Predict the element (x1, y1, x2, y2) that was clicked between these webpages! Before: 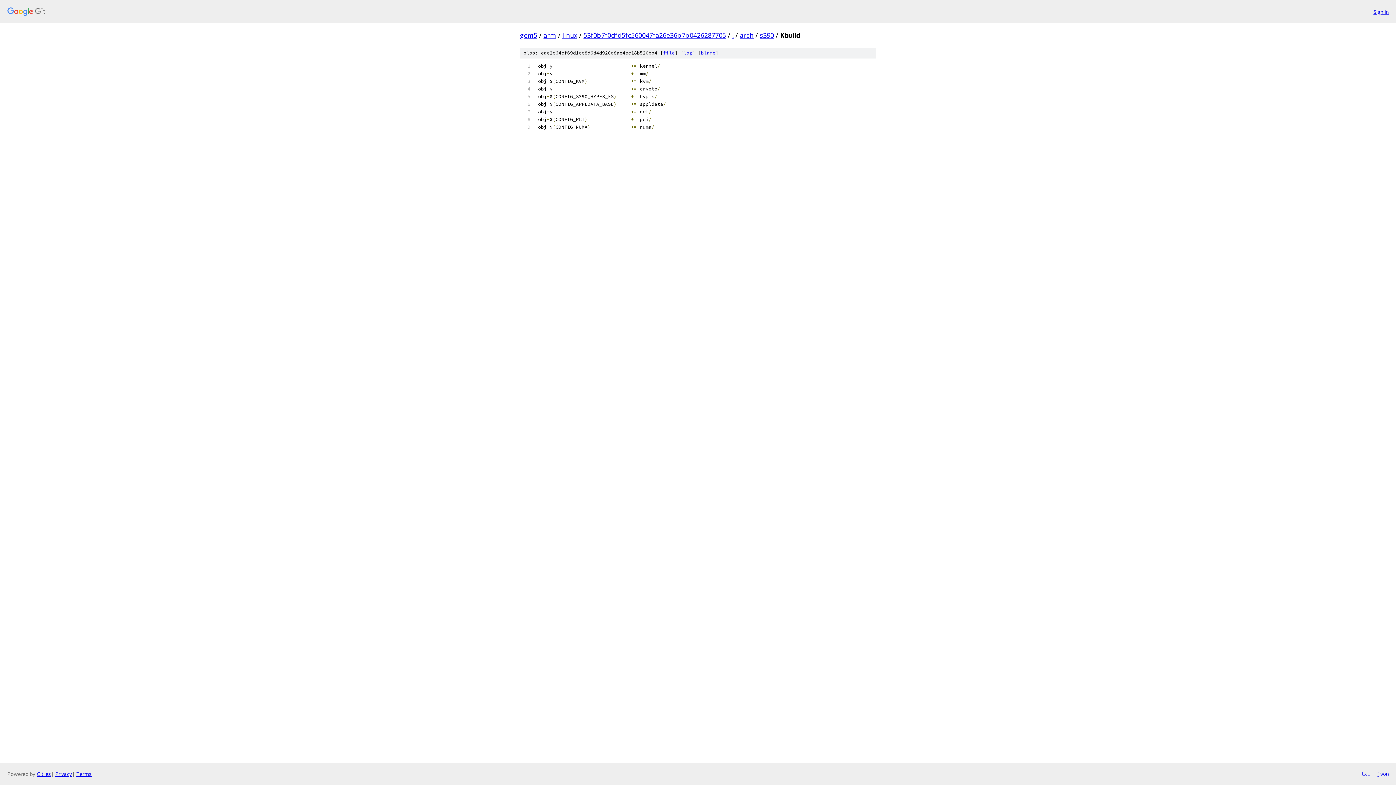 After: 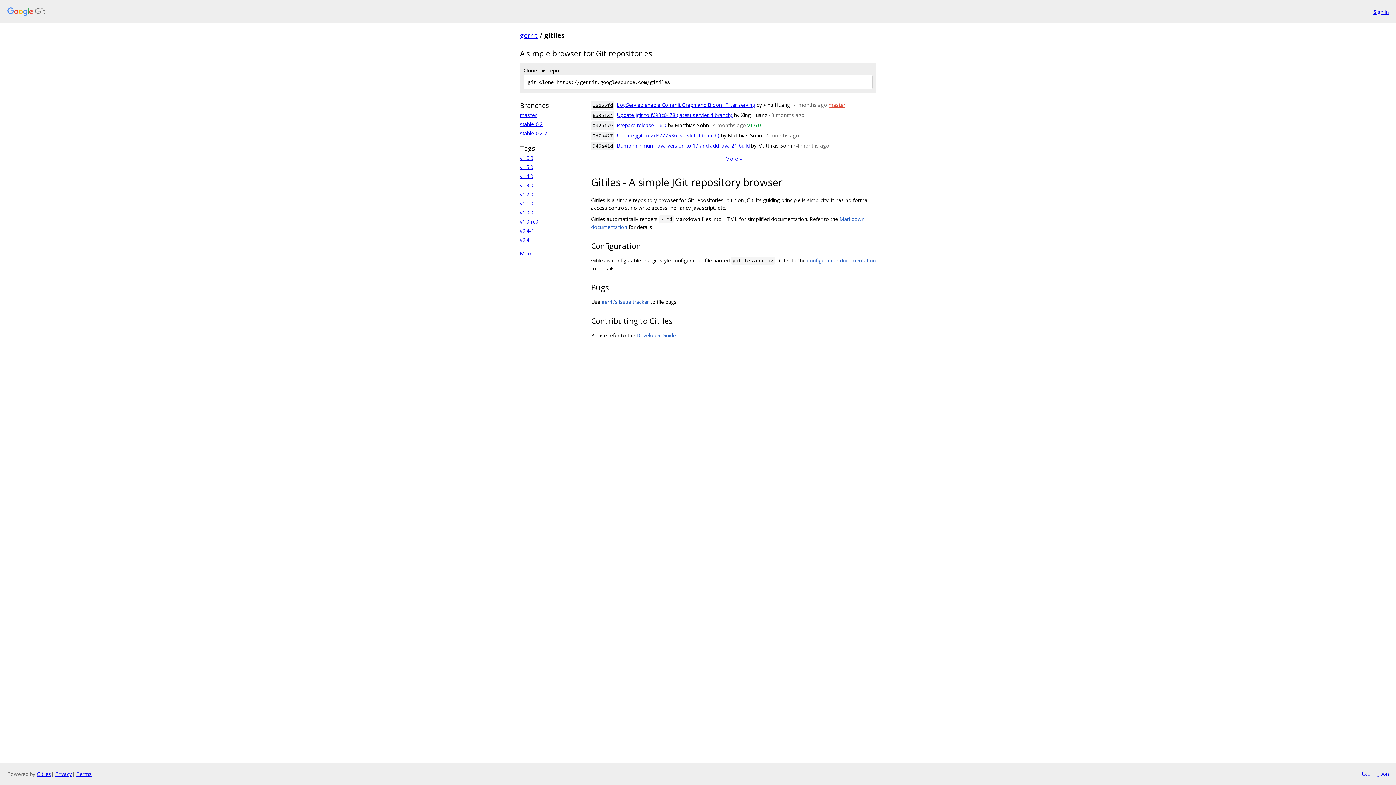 Action: label: Gitiles bbox: (36, 770, 50, 777)